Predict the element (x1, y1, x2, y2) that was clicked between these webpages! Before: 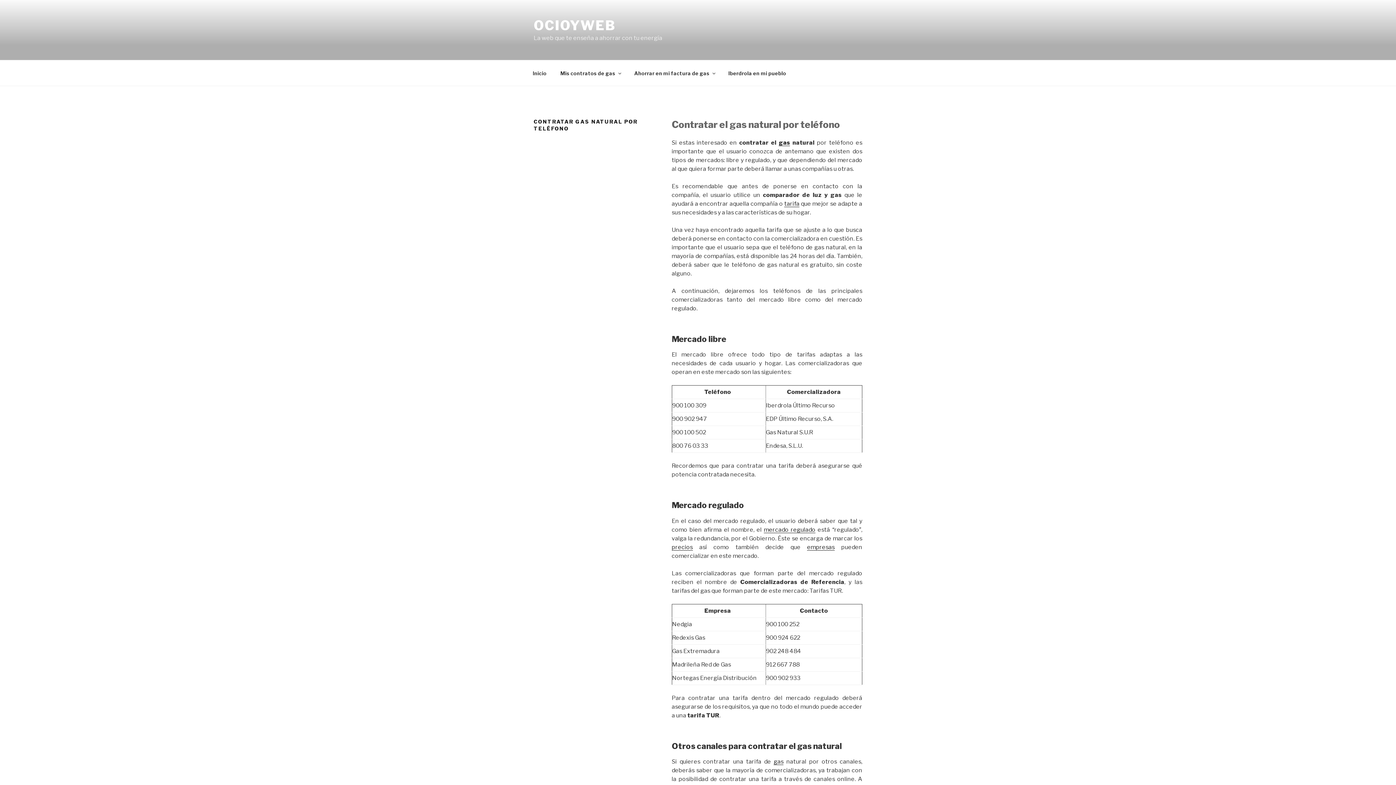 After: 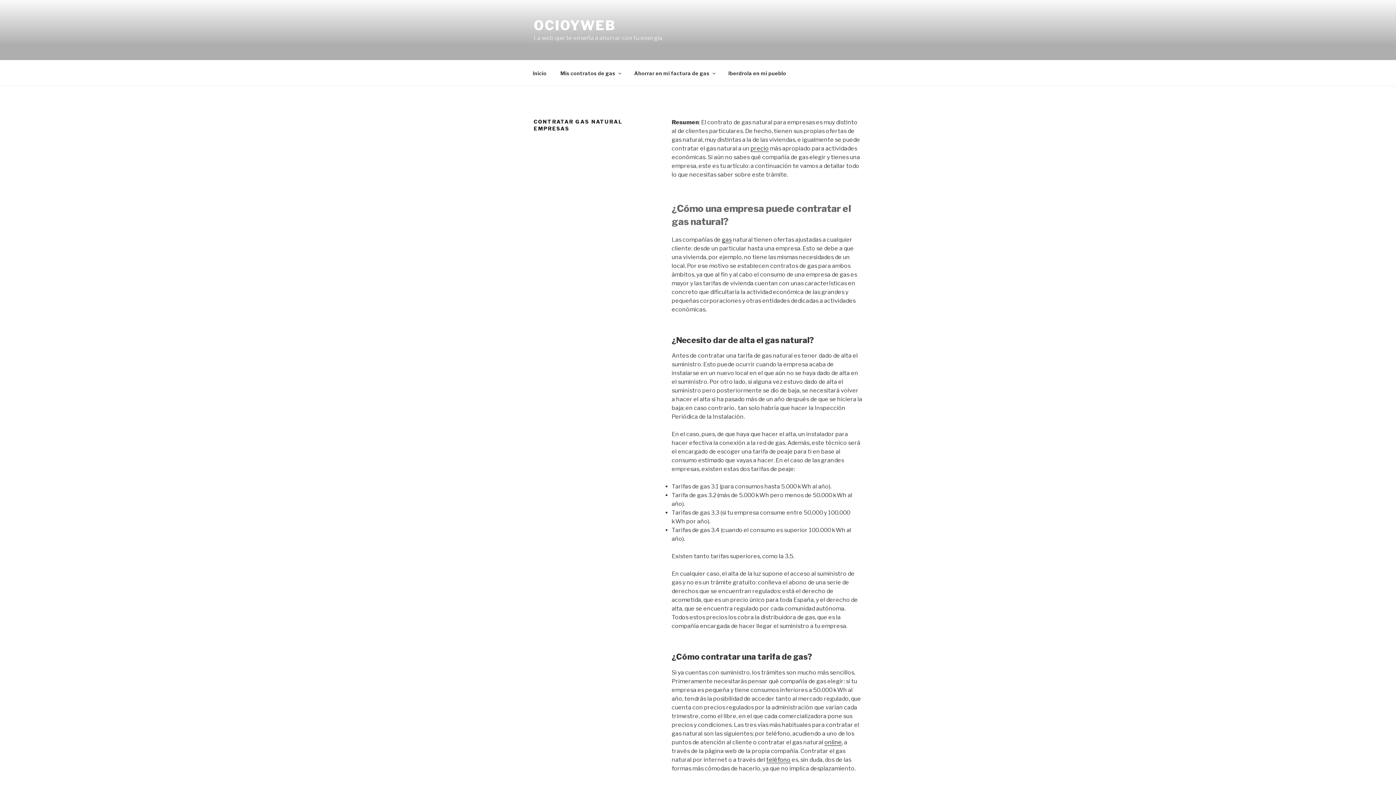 Action: label: empresas bbox: (807, 543, 834, 550)